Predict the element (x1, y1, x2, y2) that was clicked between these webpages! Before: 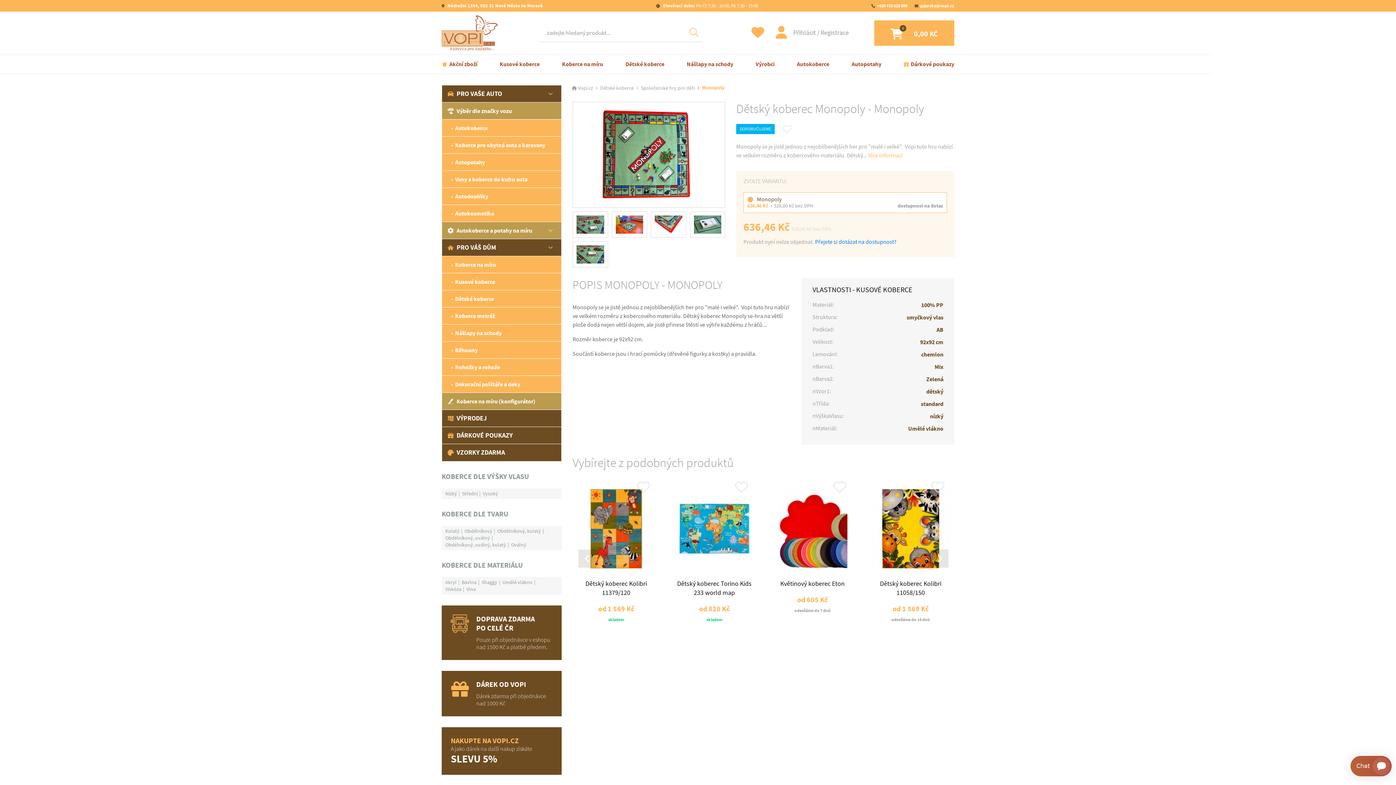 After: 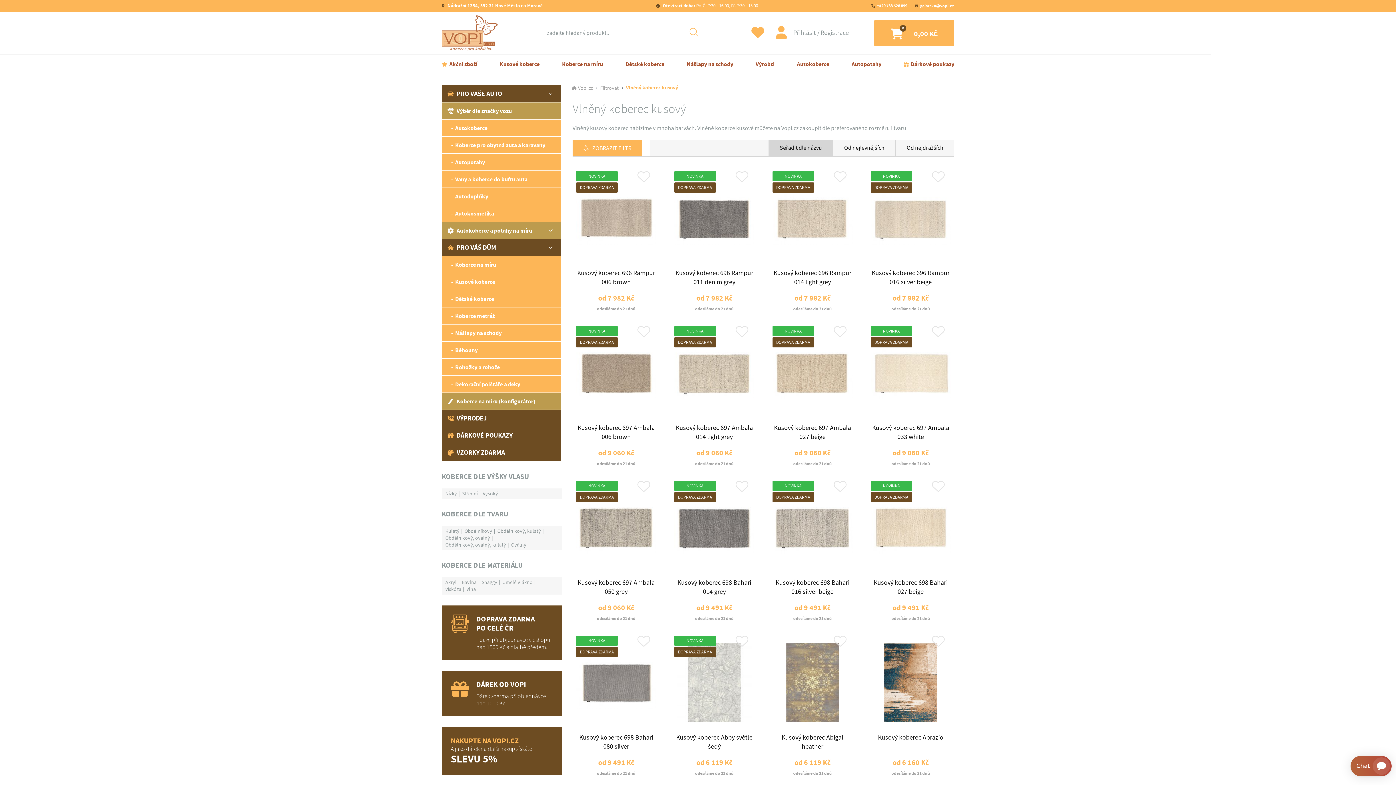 Action: bbox: (466, 586, 476, 593) label: Vlna